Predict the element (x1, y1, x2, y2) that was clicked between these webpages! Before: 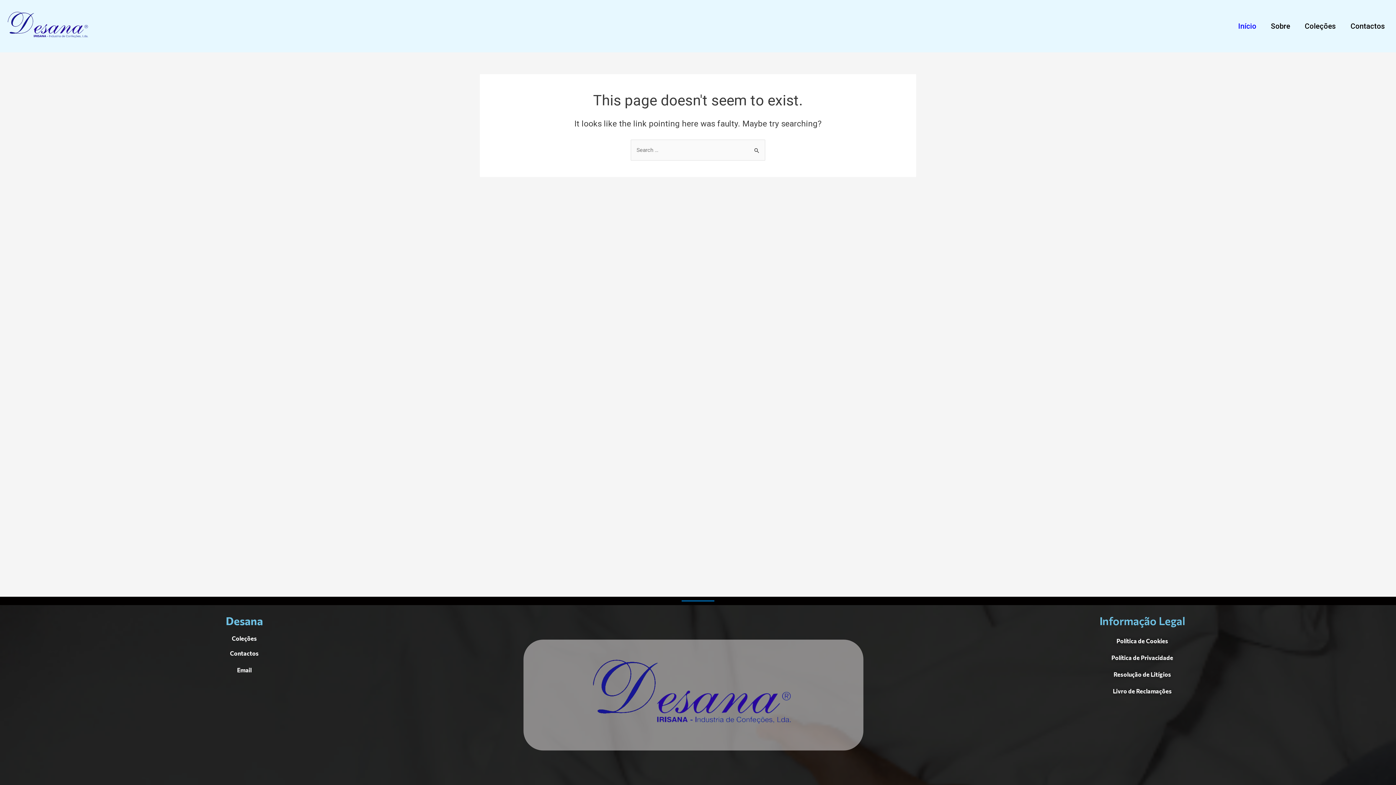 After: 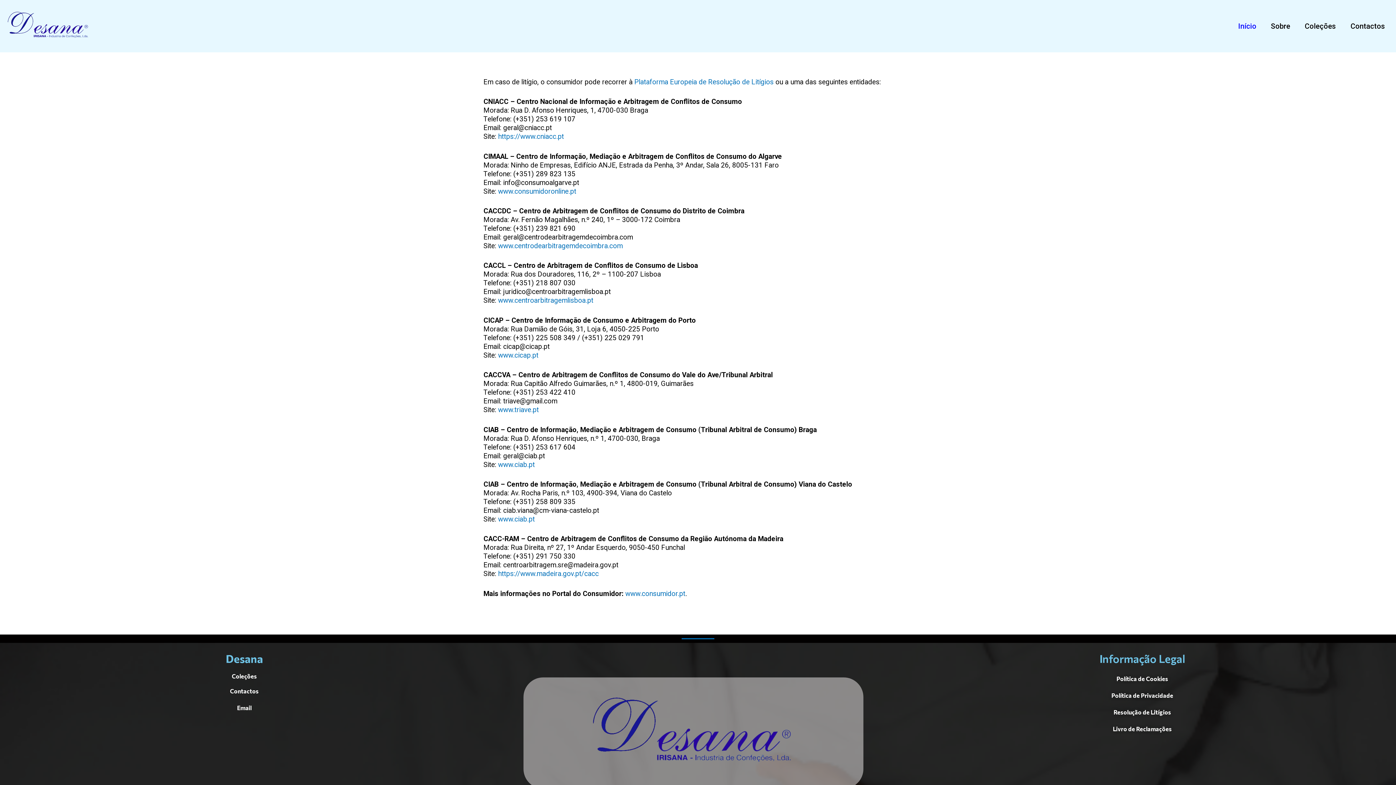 Action: bbox: (1106, 668, 1178, 681) label: Resolução de Litígios